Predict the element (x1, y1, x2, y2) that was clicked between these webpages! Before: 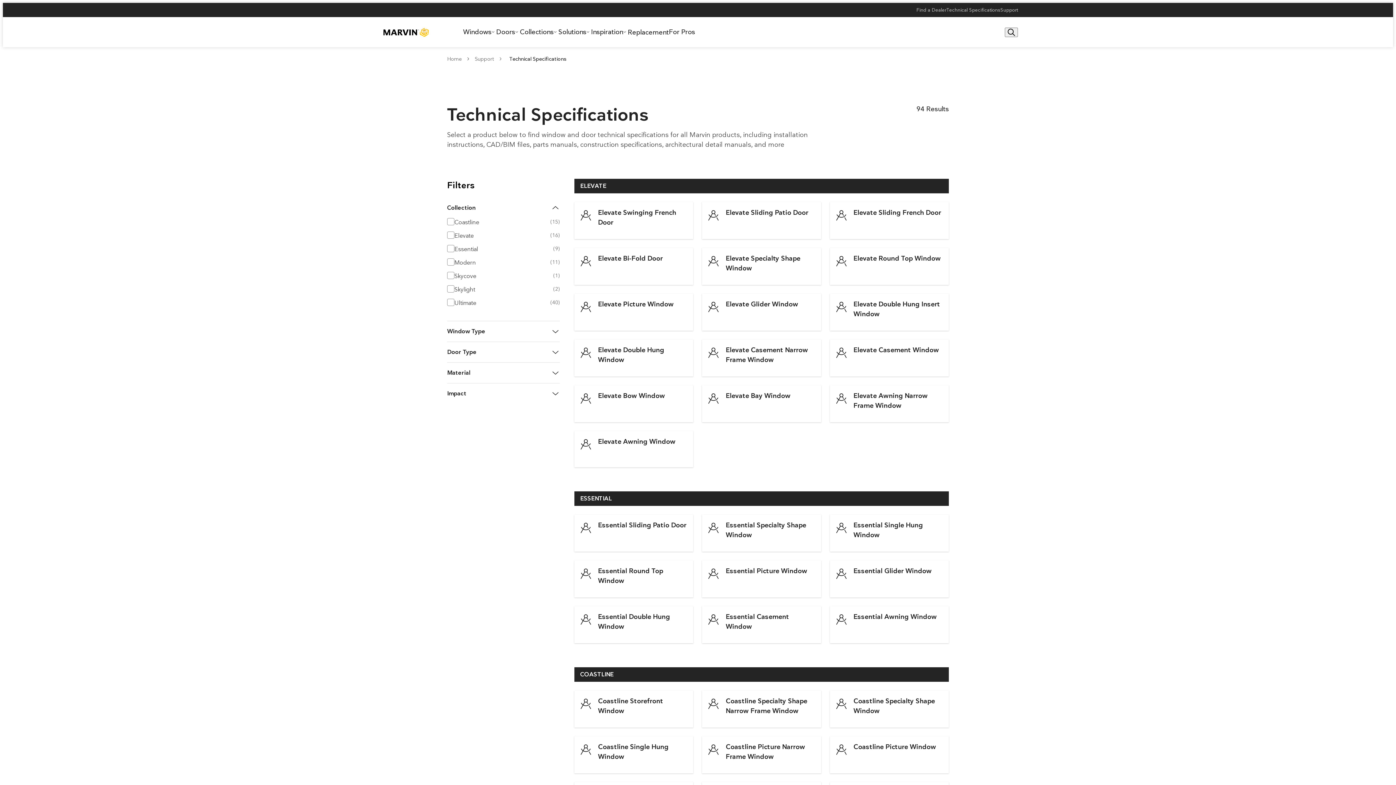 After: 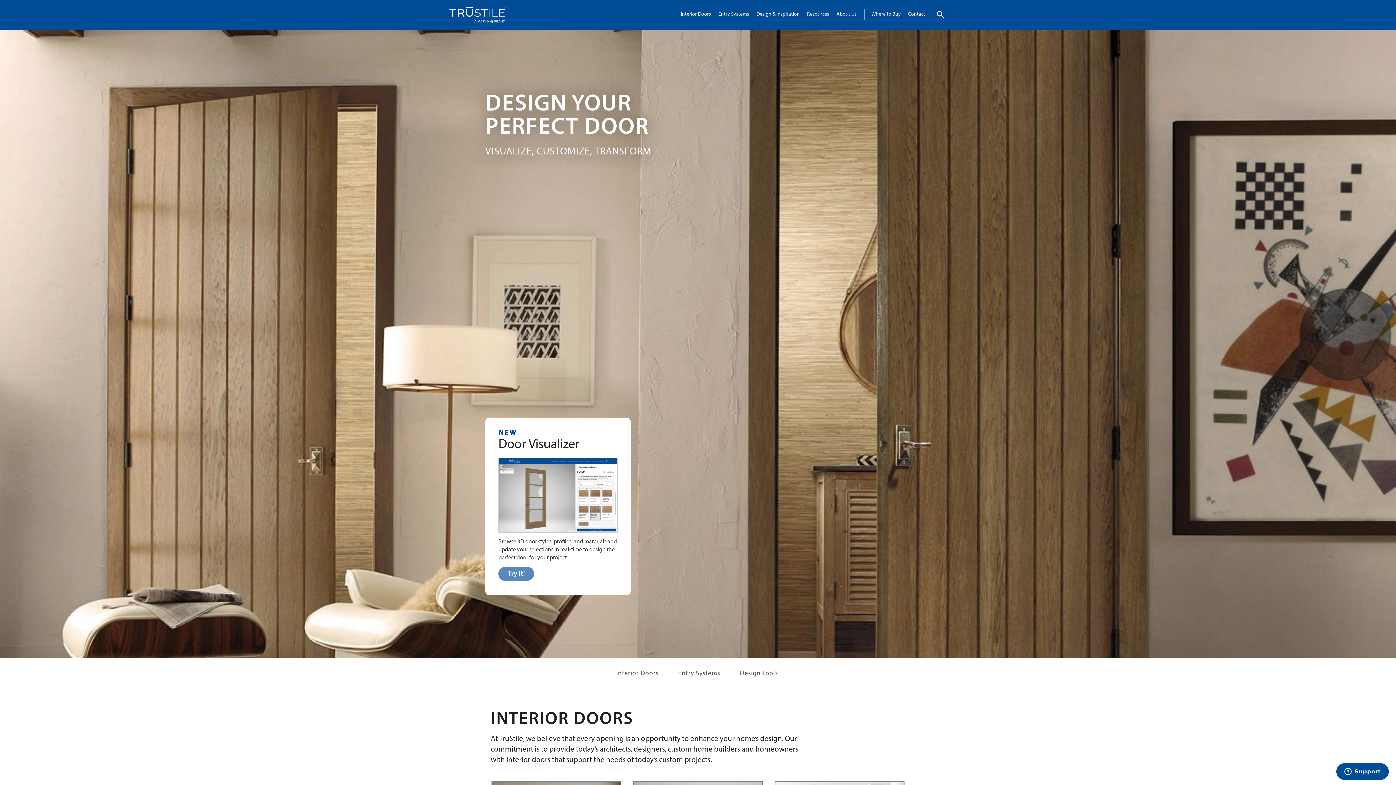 Action: bbox: (453, 475, 585, 483) label: TruStile